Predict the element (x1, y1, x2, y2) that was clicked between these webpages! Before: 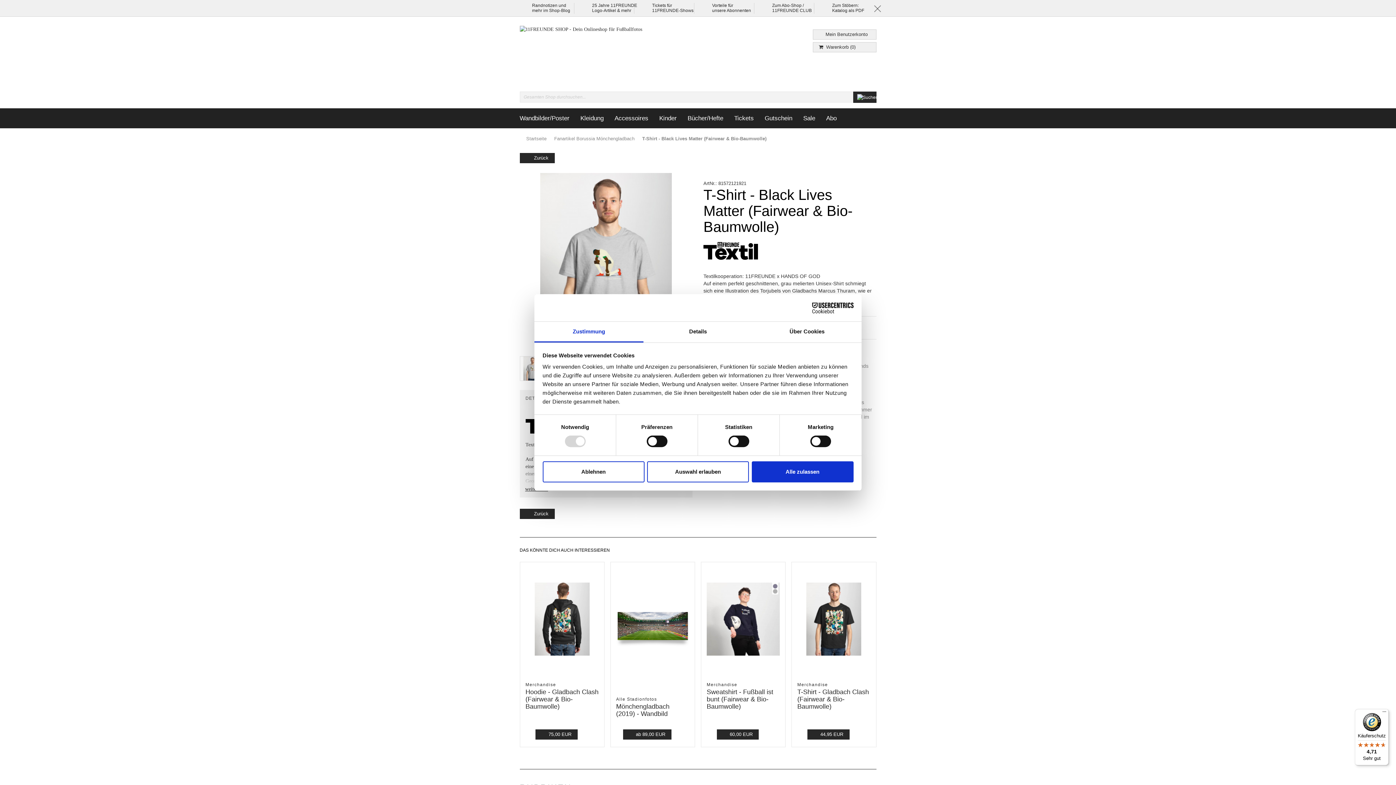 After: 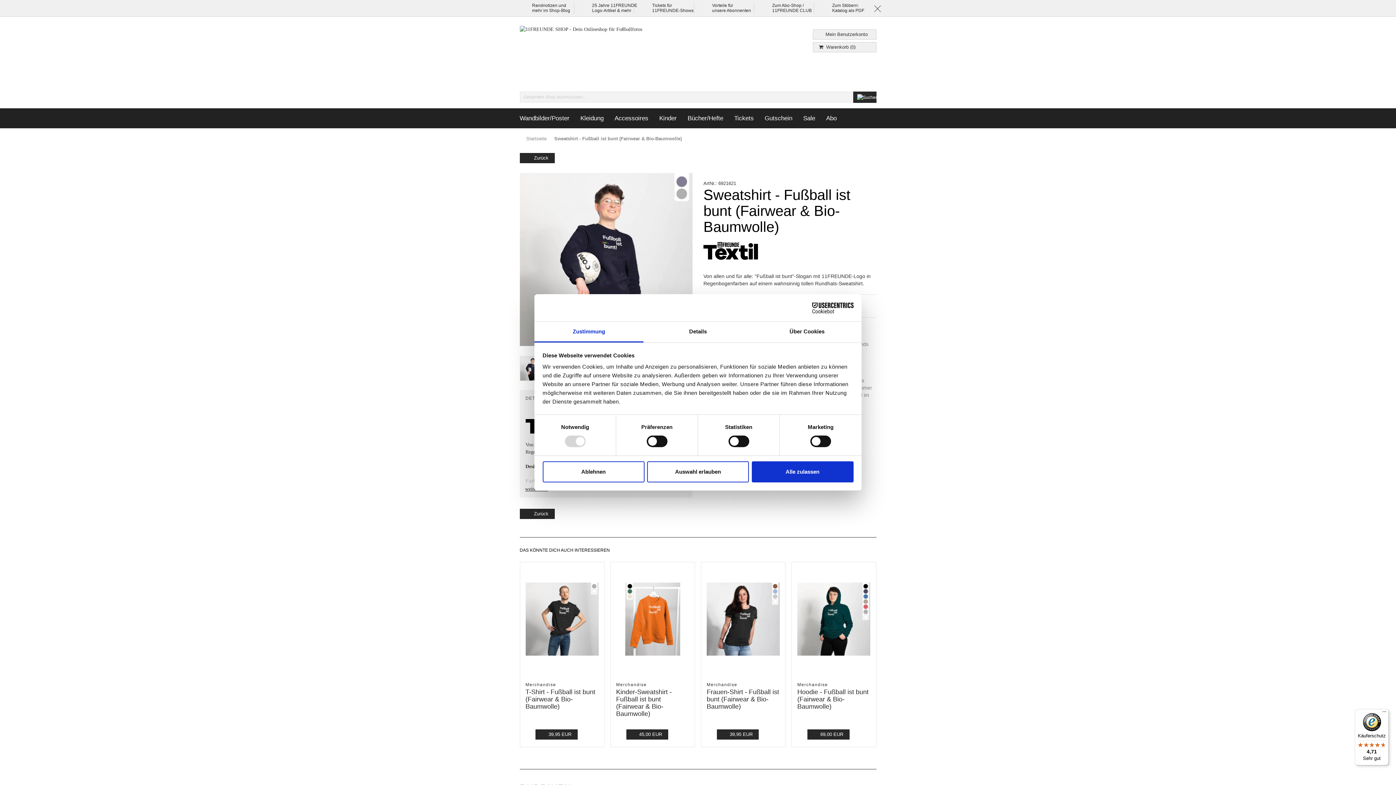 Action: label: 60,00 EUR bbox: (717, 729, 759, 739)